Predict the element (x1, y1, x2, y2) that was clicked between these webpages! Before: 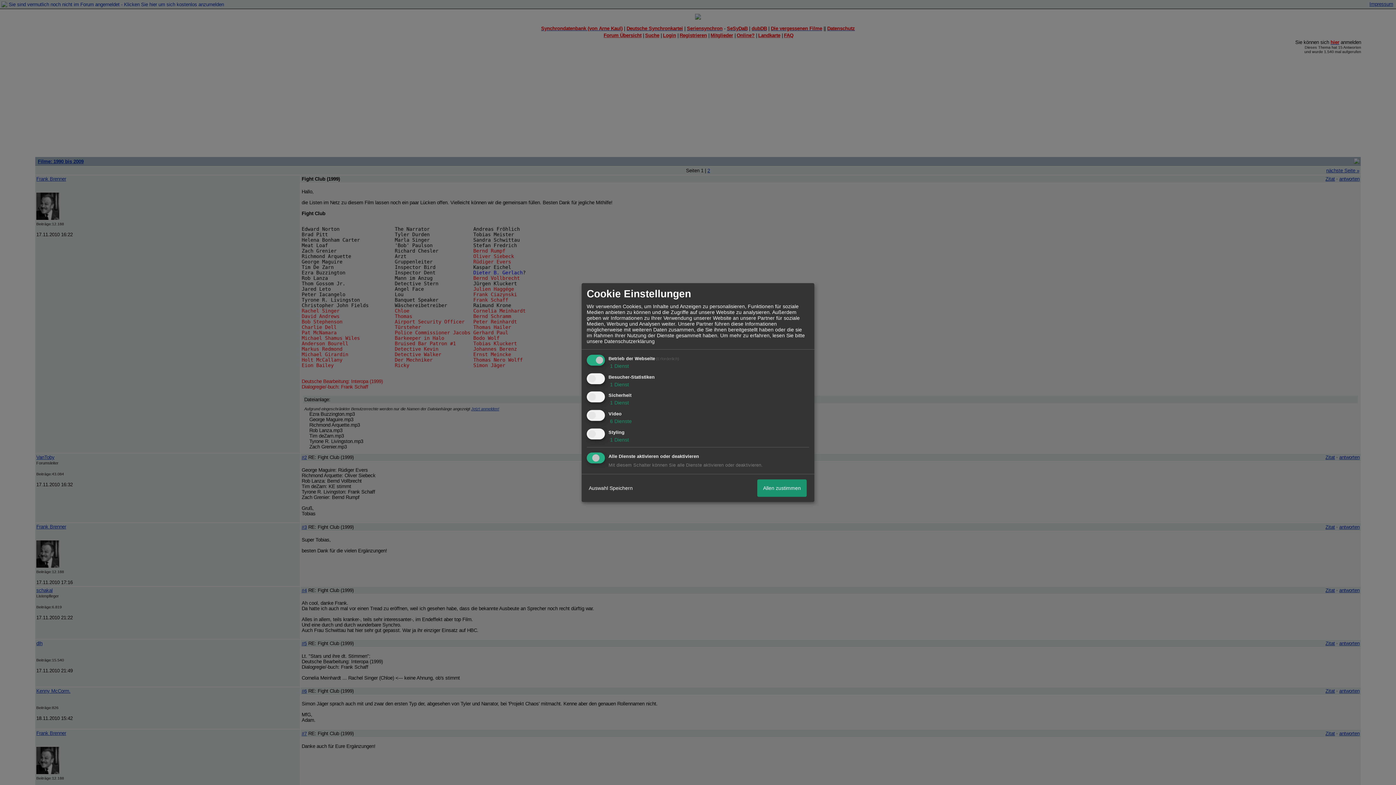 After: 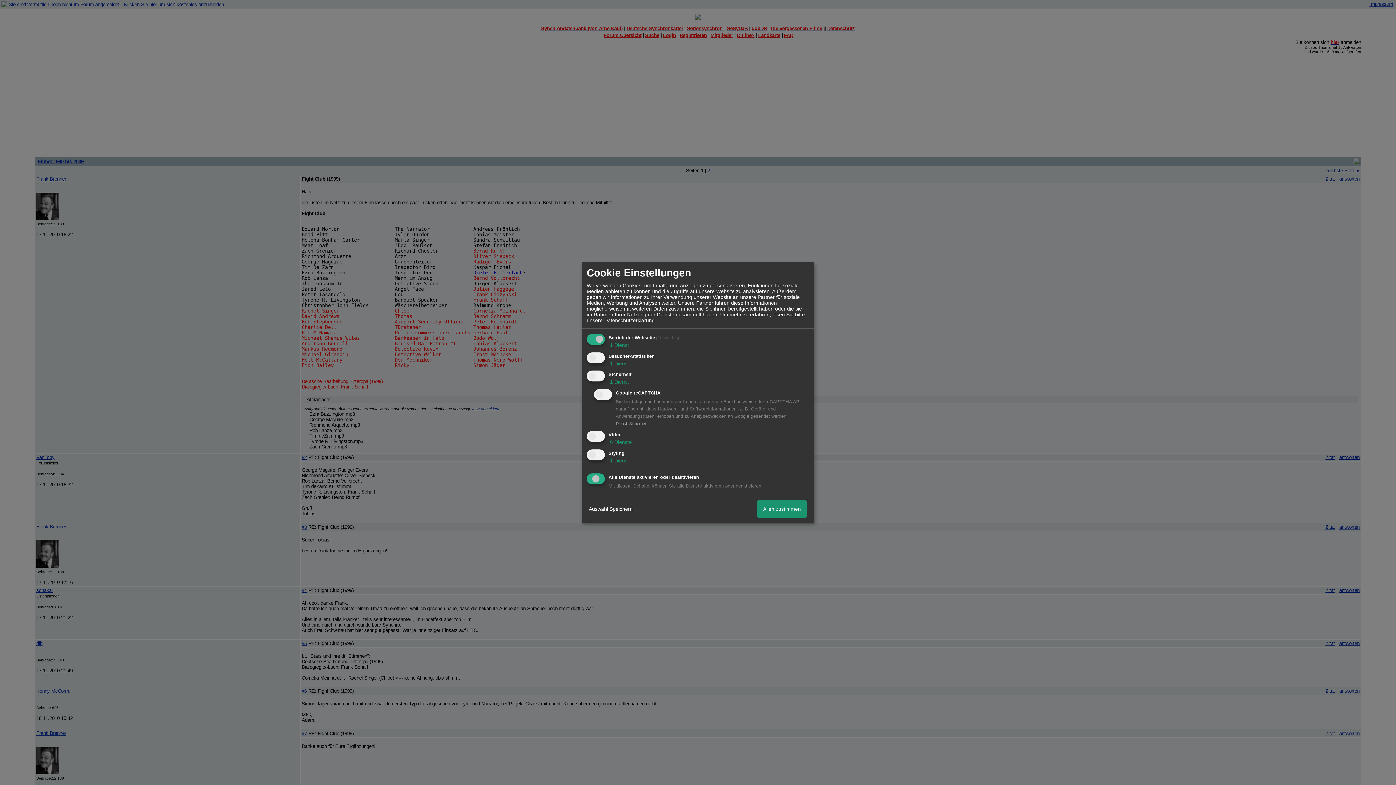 Action: label:  1 Dienst bbox: (608, 400, 629, 406)